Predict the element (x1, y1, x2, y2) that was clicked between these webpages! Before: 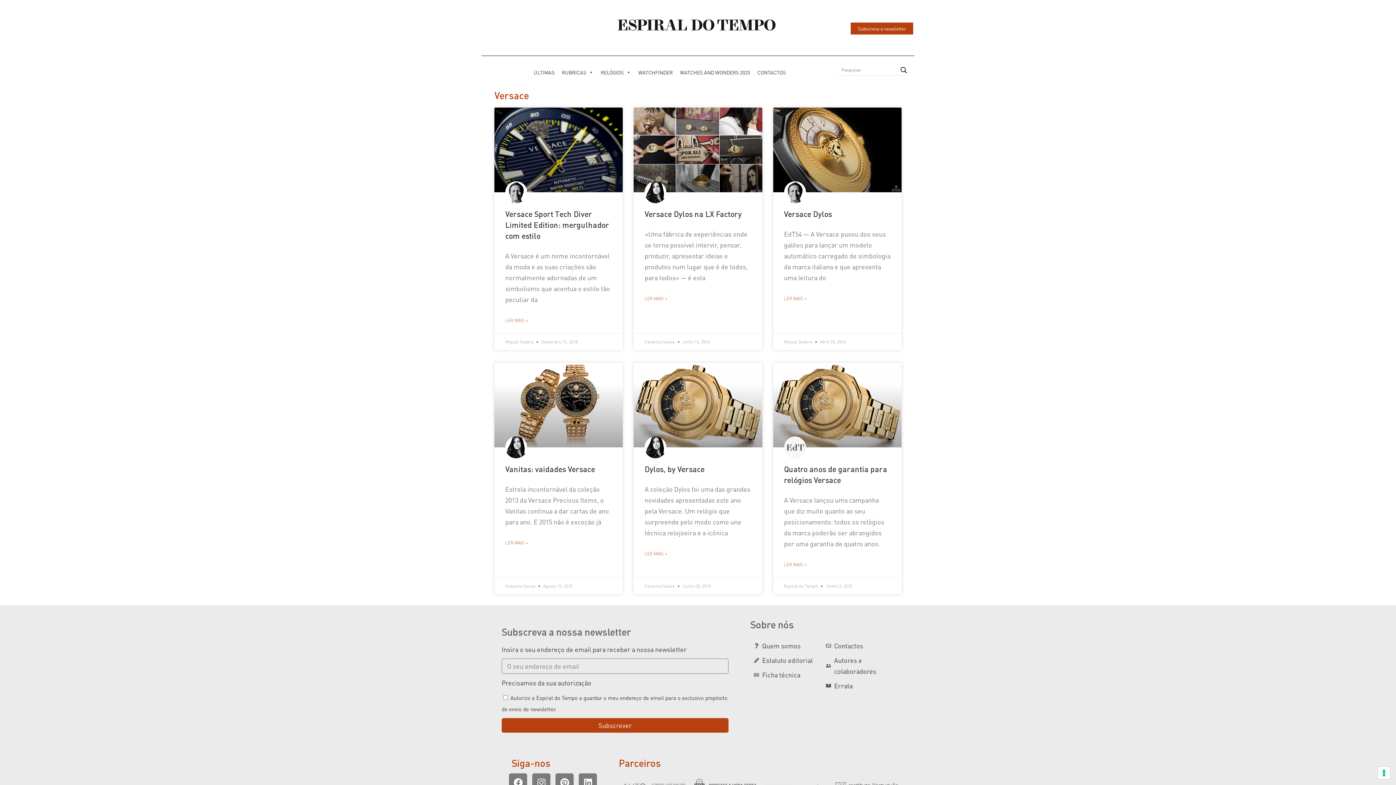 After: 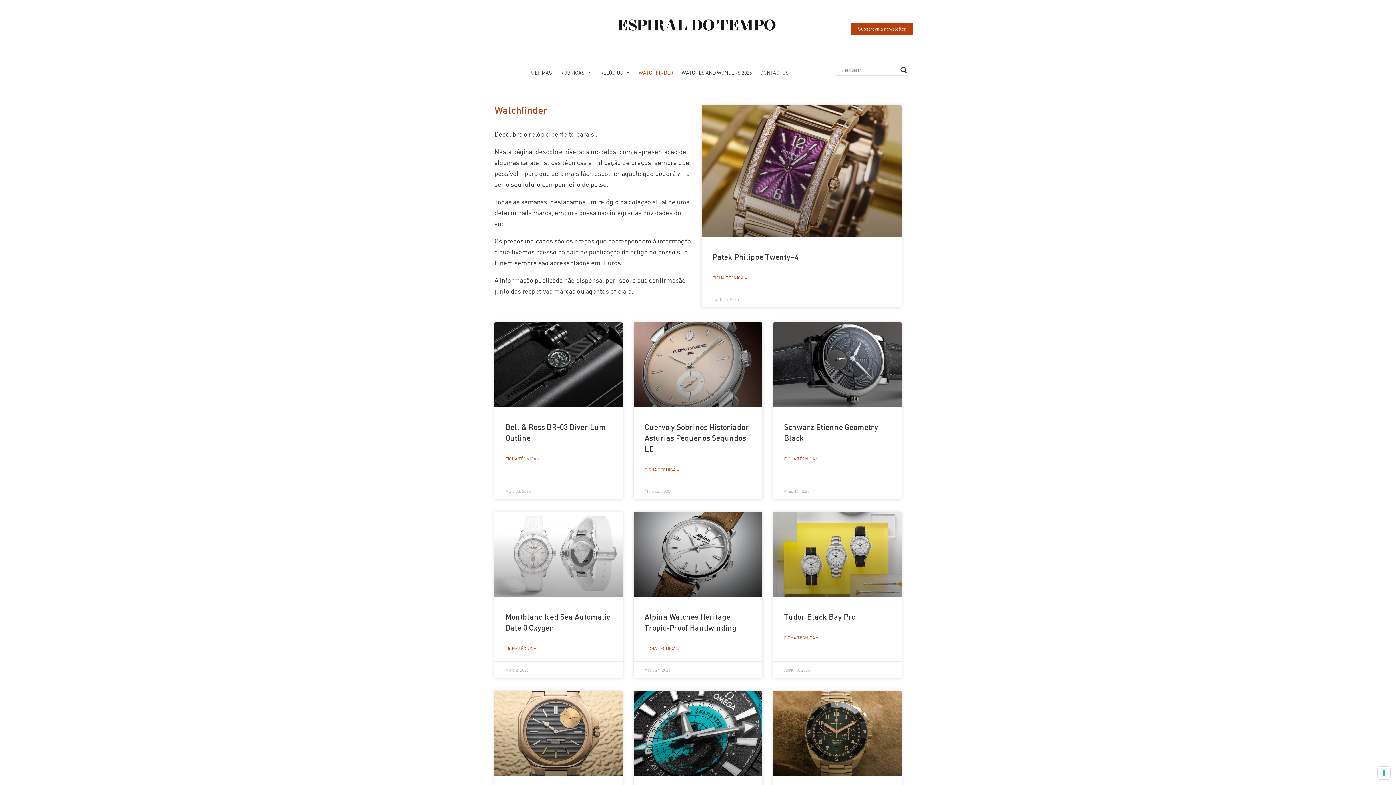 Action: bbox: (634, 65, 676, 79) label: WATCHFINDER